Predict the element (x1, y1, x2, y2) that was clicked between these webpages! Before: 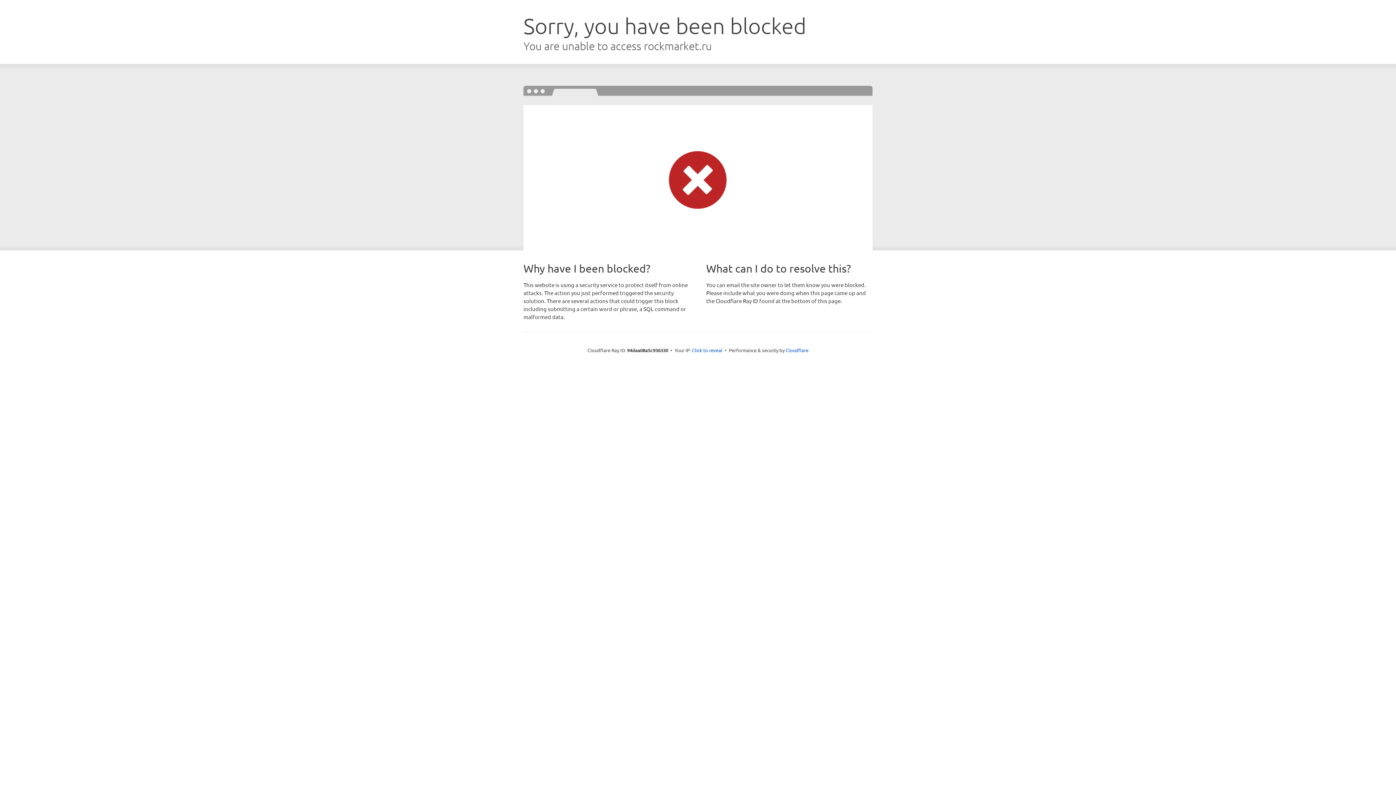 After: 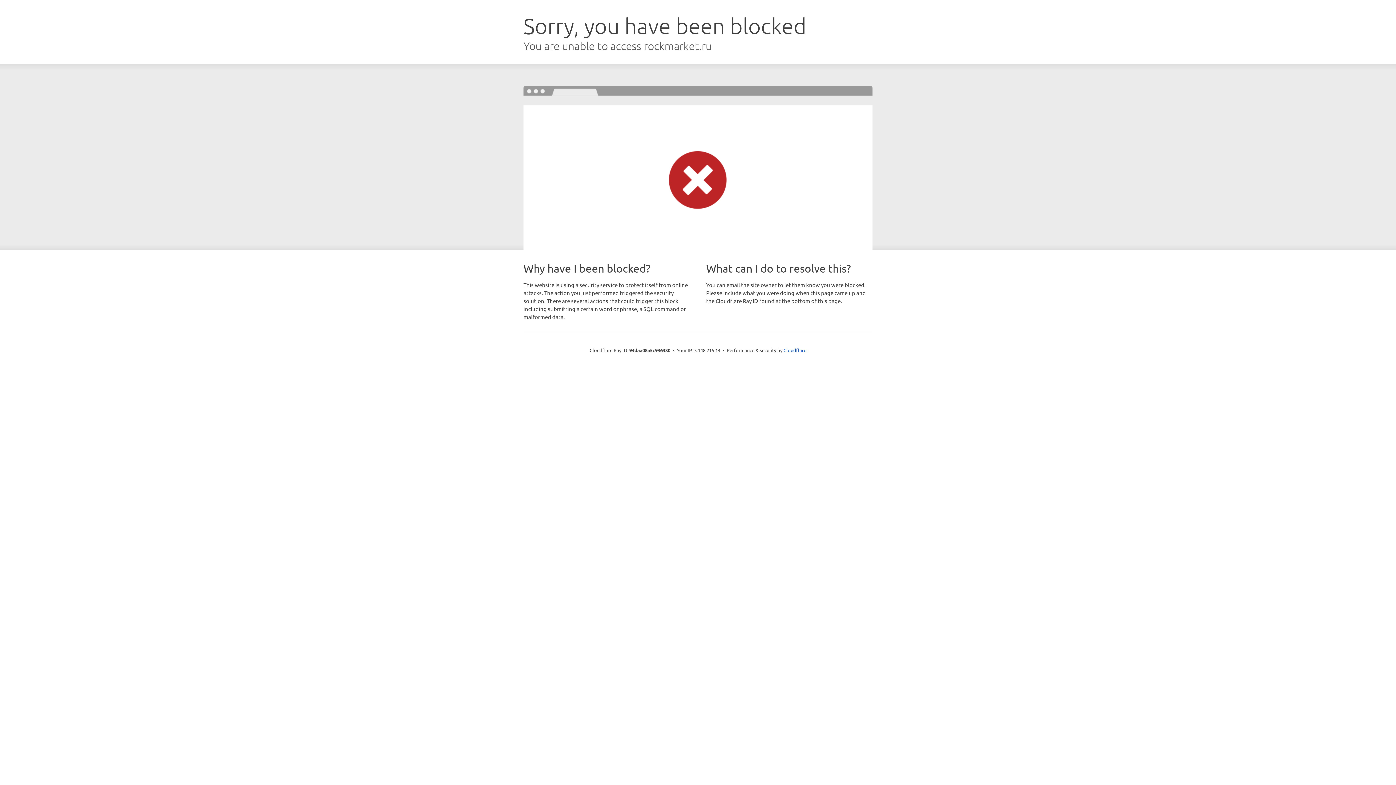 Action: bbox: (692, 346, 722, 353) label: Click to reveal